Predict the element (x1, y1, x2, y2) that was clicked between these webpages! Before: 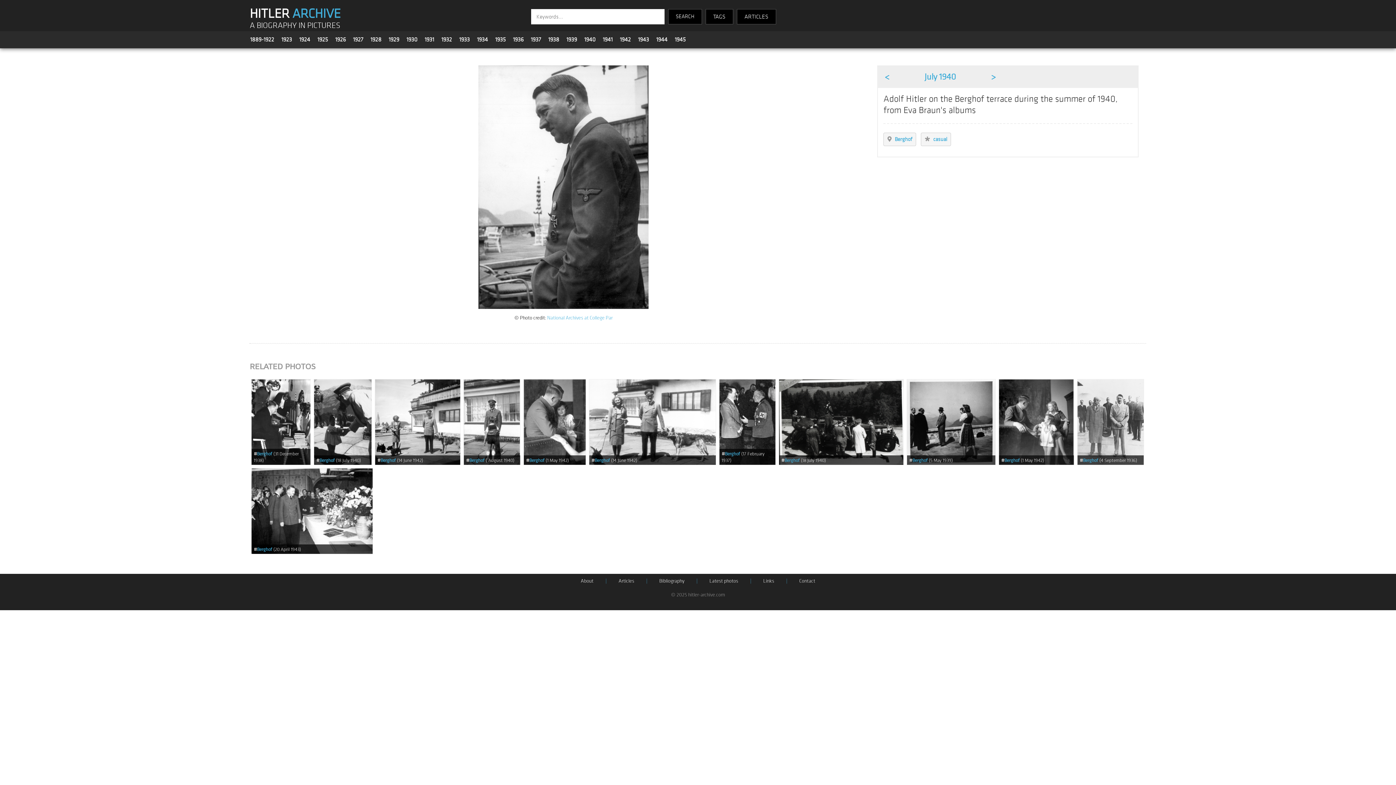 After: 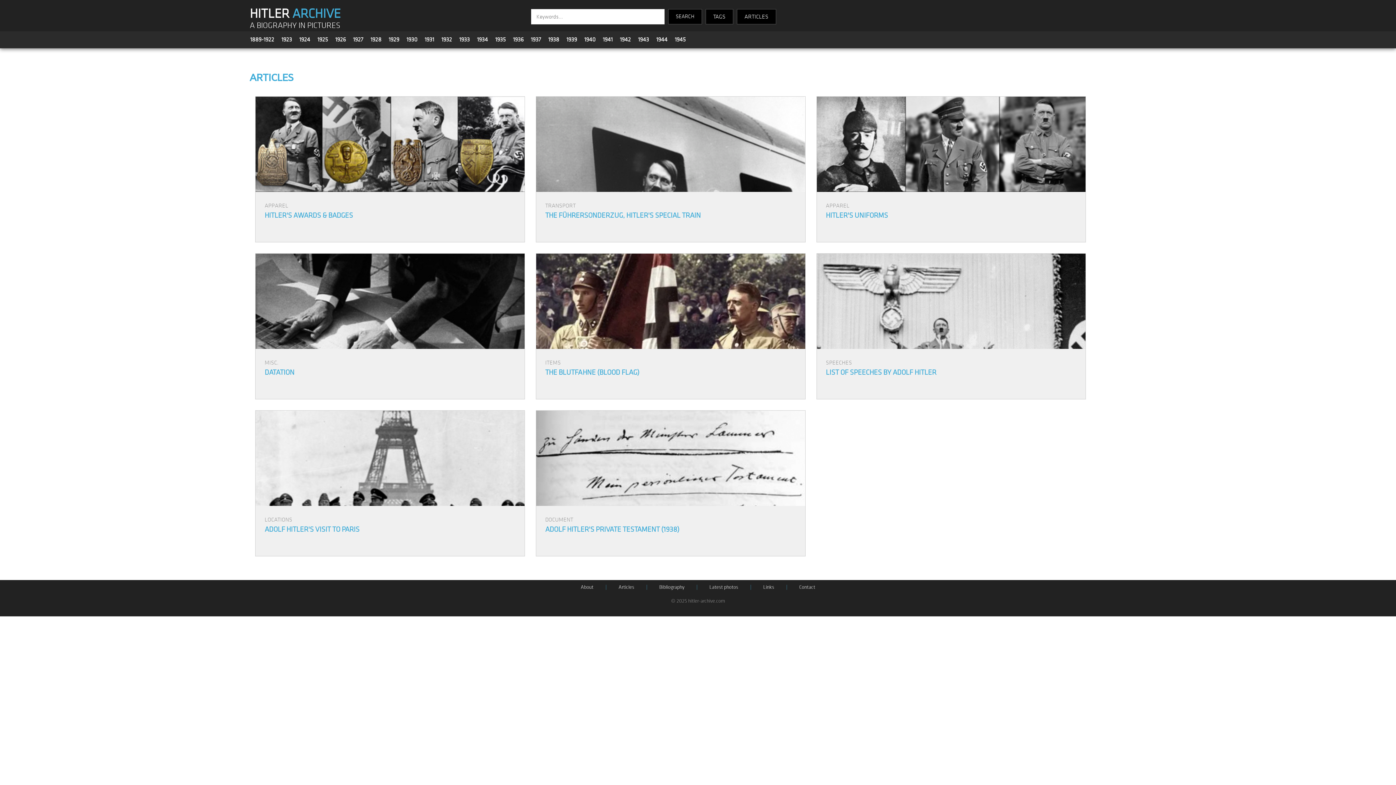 Action: label: ARTICLES bbox: (737, 9, 775, 24)